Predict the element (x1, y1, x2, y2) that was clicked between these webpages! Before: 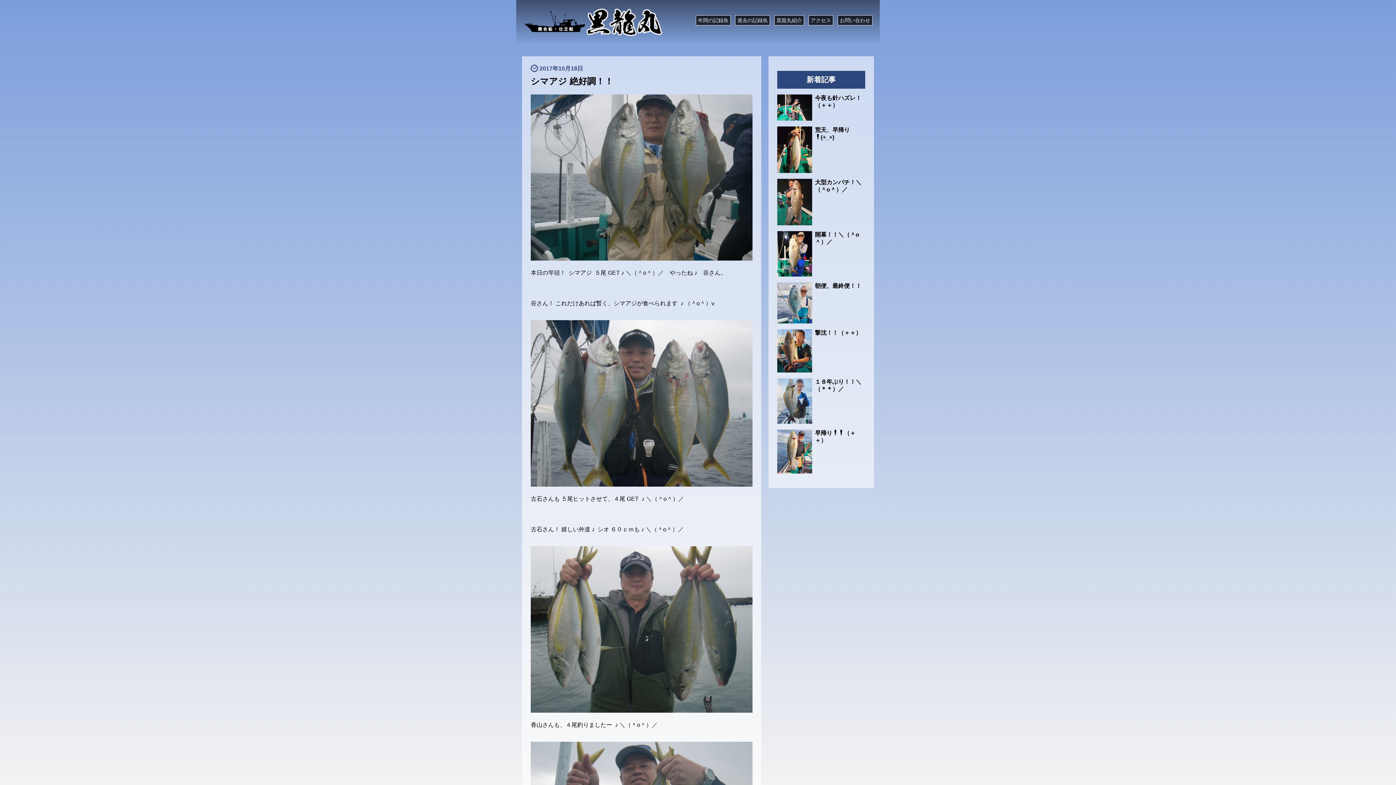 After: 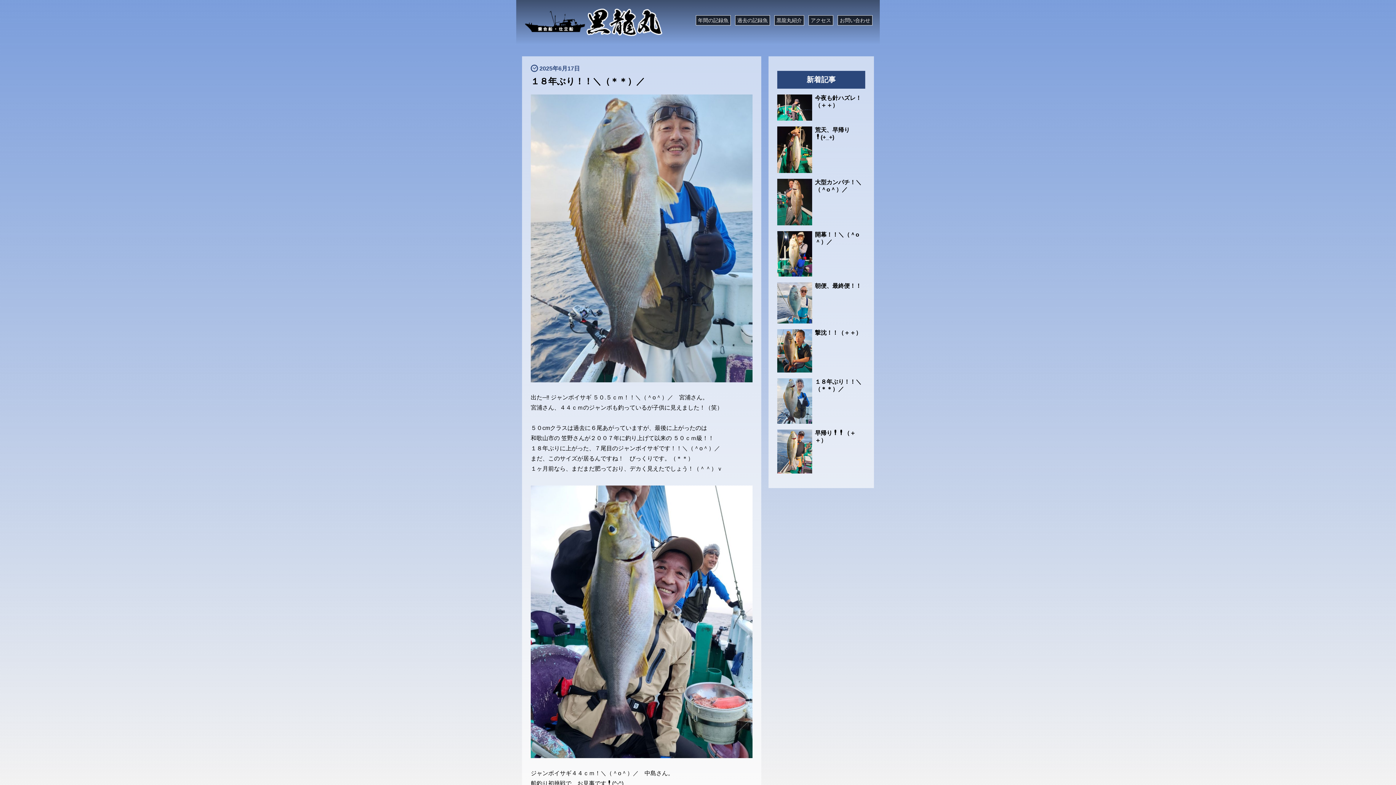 Action: bbox: (777, 397, 812, 403)